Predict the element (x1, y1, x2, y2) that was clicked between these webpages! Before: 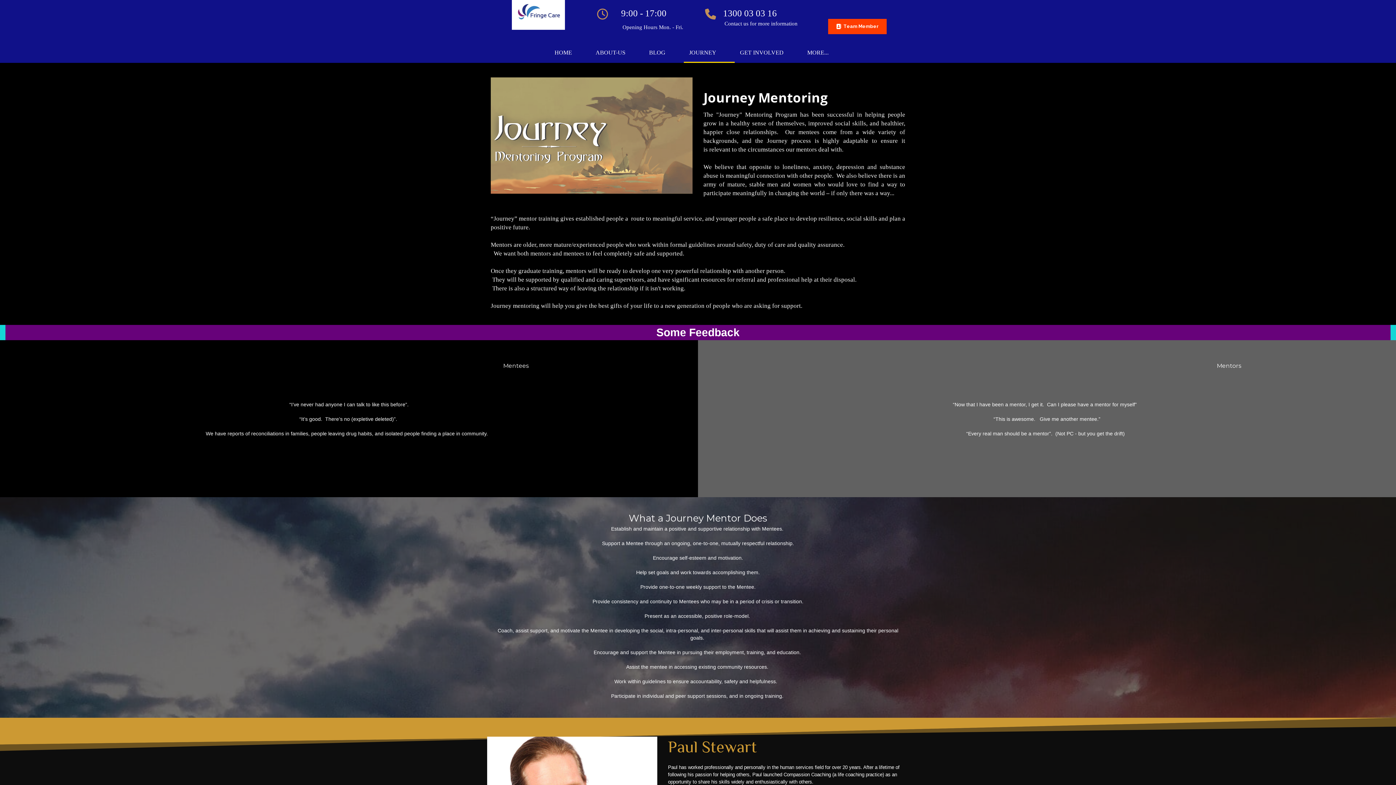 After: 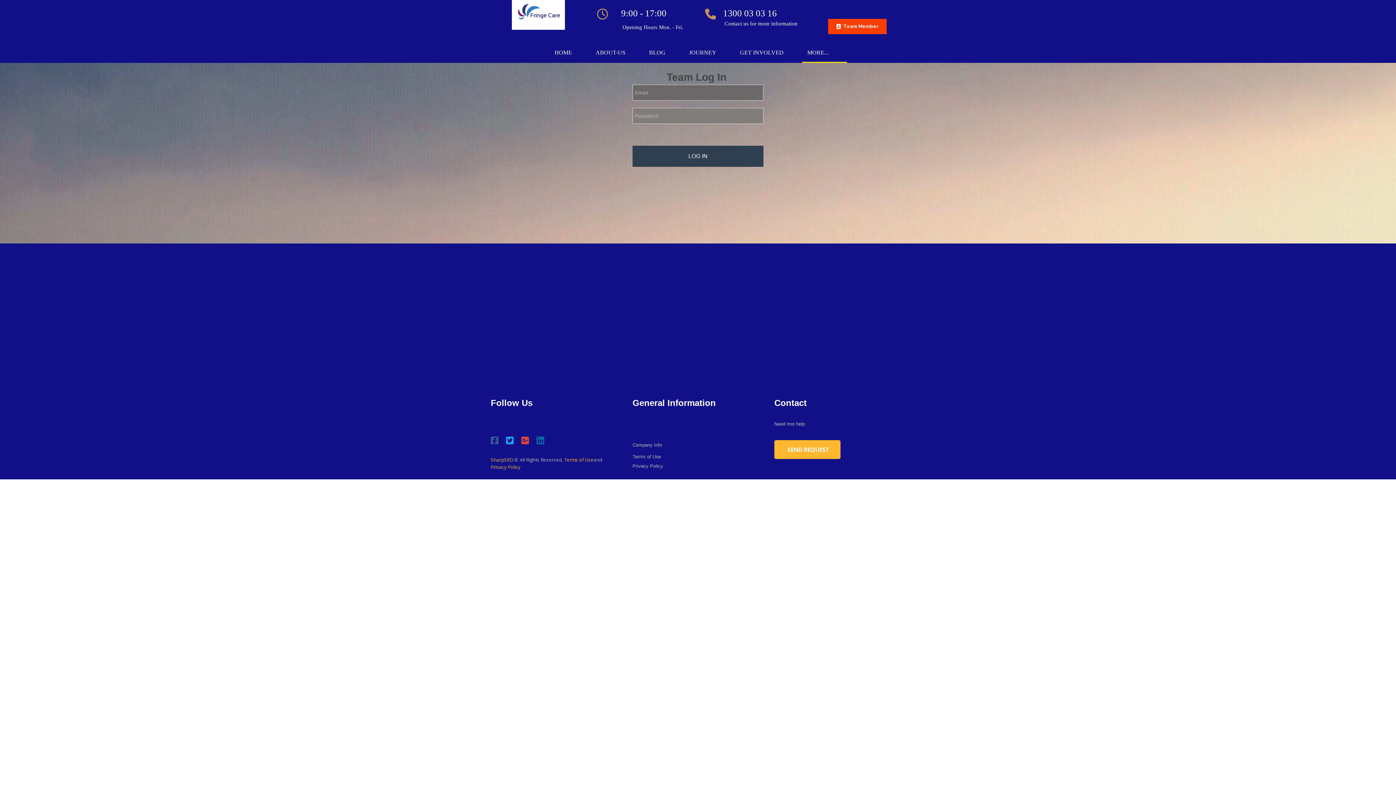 Action: bbox: (828, 23, 887, 29) label: Team Member